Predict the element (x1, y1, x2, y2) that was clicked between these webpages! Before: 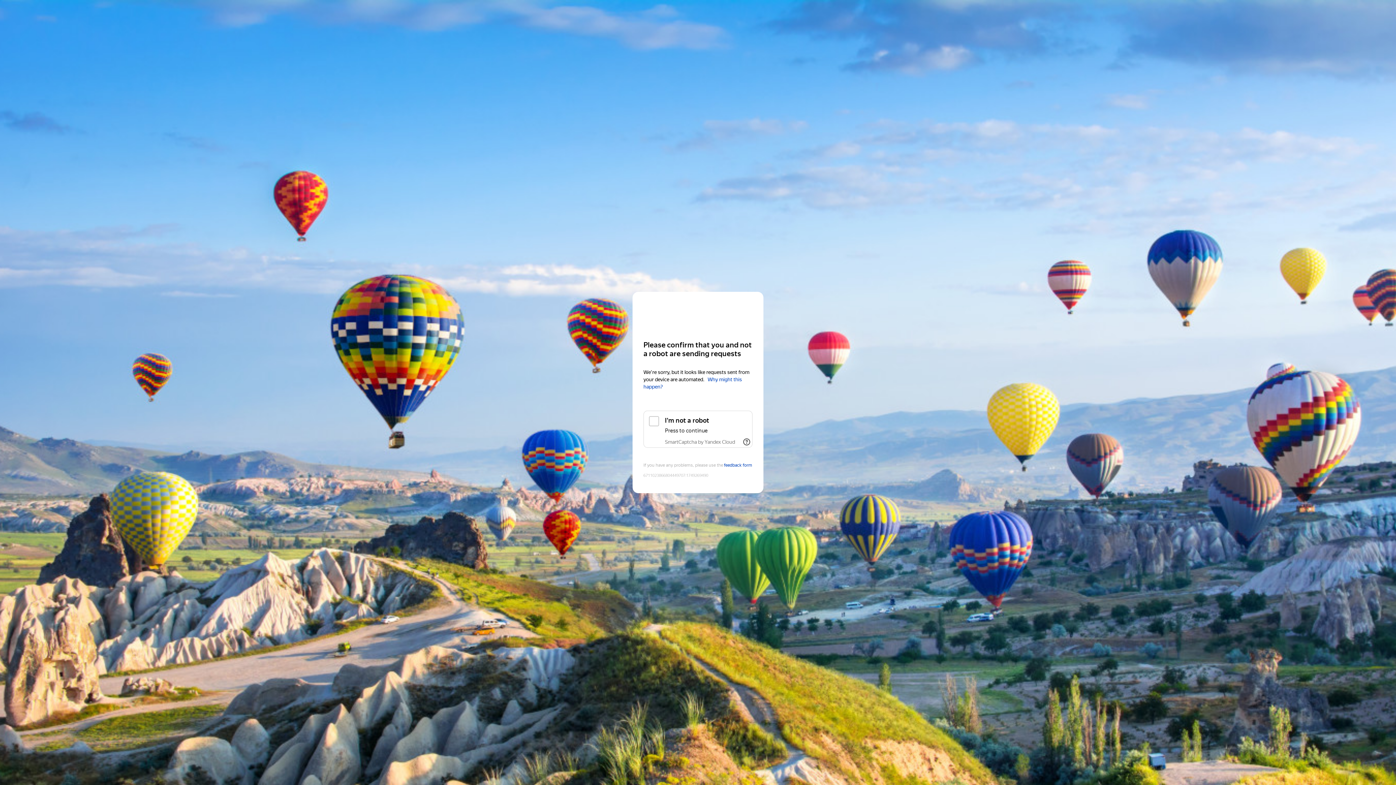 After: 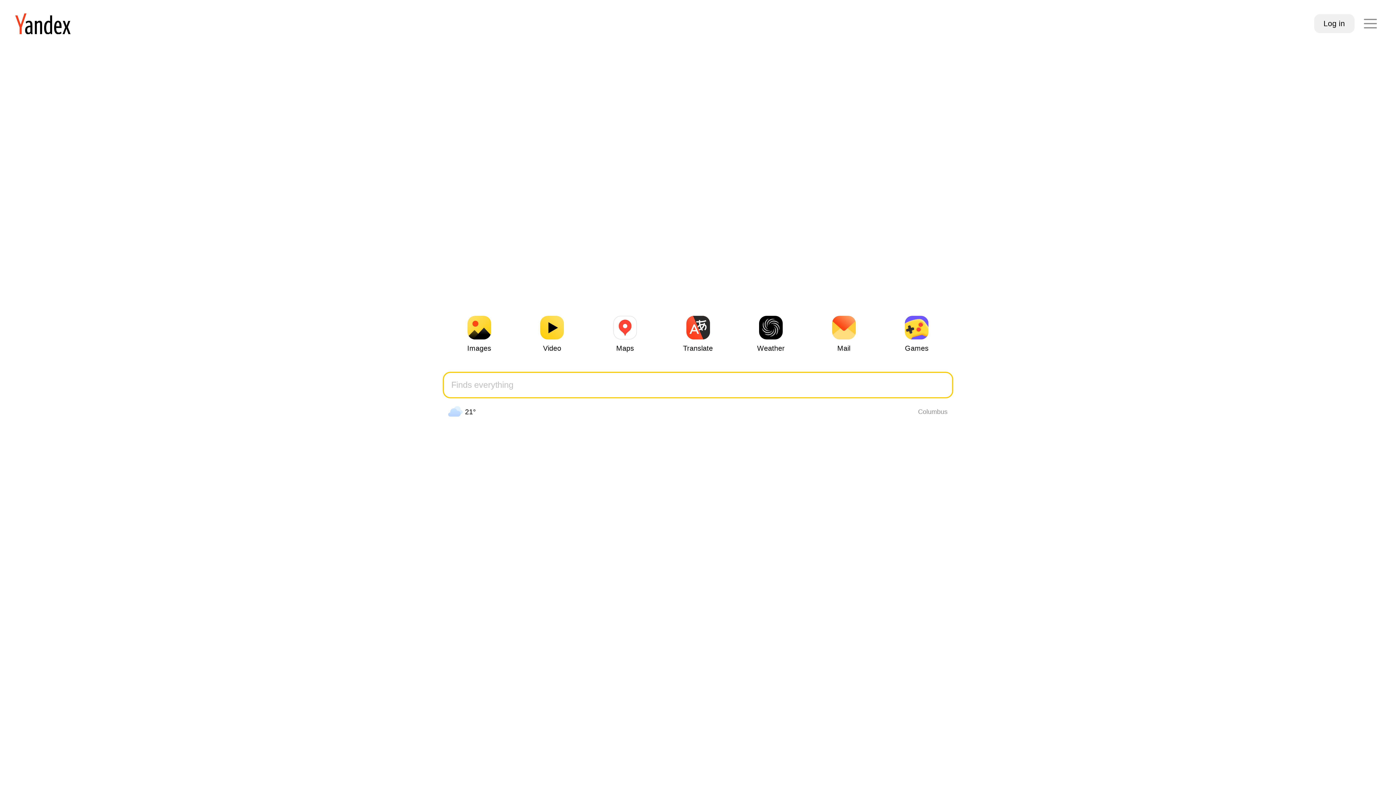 Action: bbox: (643, 306, 752, 319) label: Yandex